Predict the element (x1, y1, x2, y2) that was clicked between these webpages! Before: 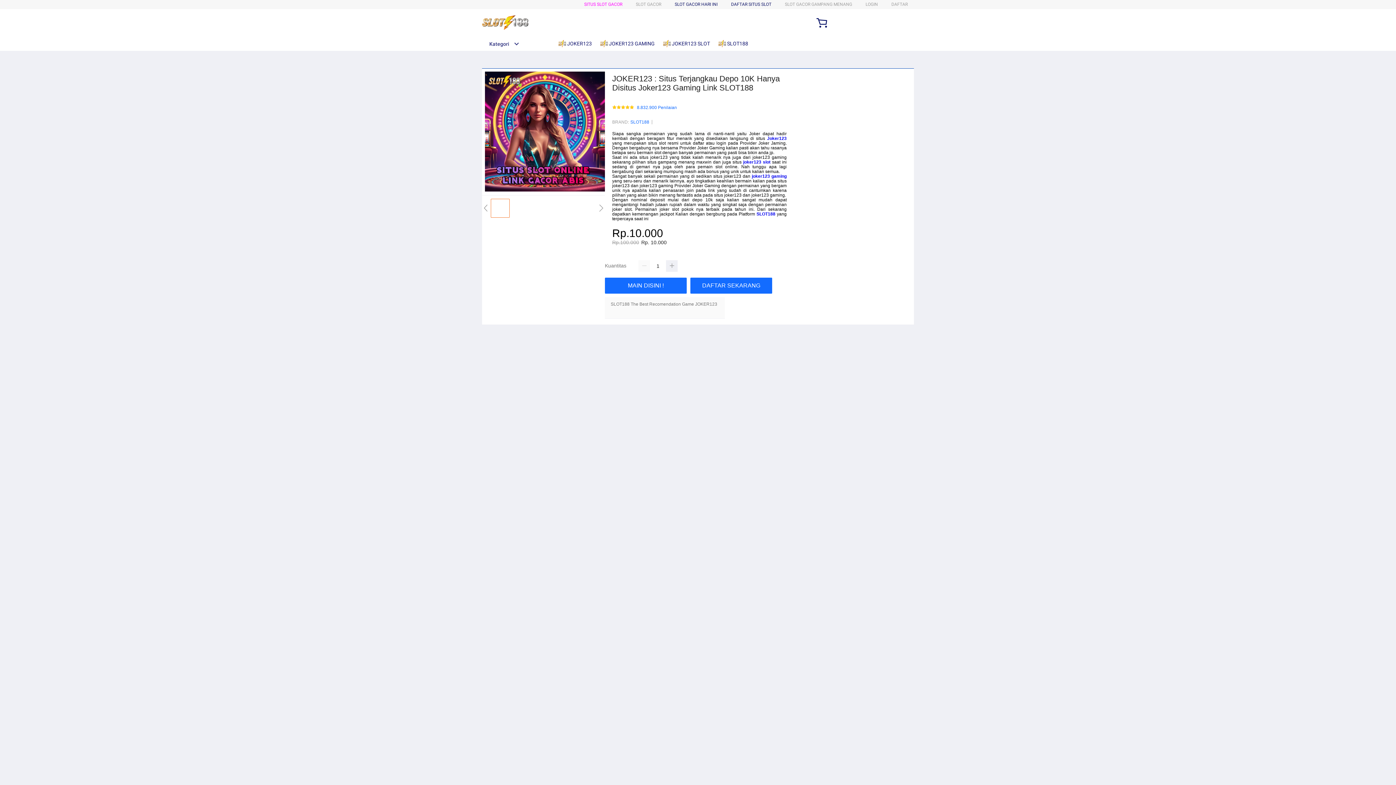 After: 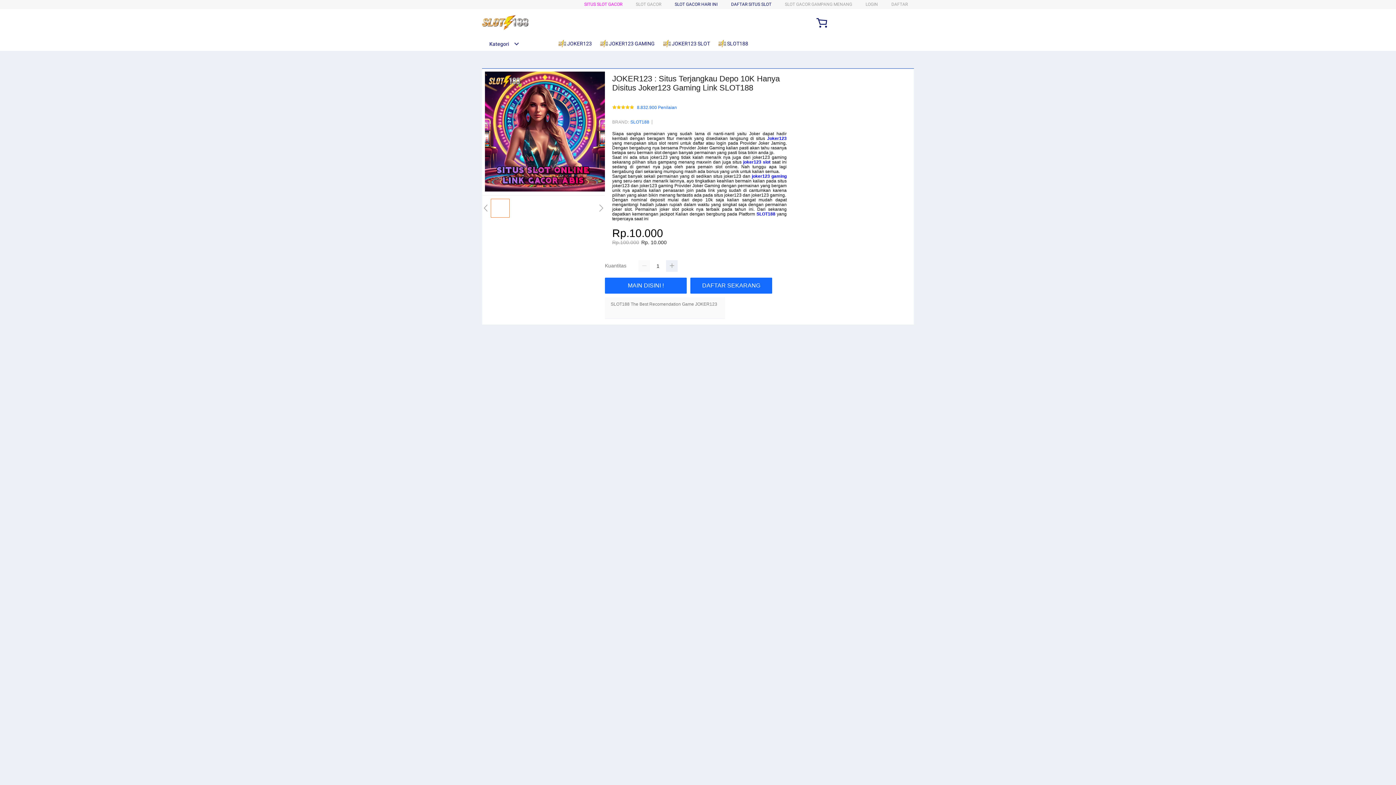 Action: label:  JOKER123 GAMING bbox: (600, 36, 658, 50)